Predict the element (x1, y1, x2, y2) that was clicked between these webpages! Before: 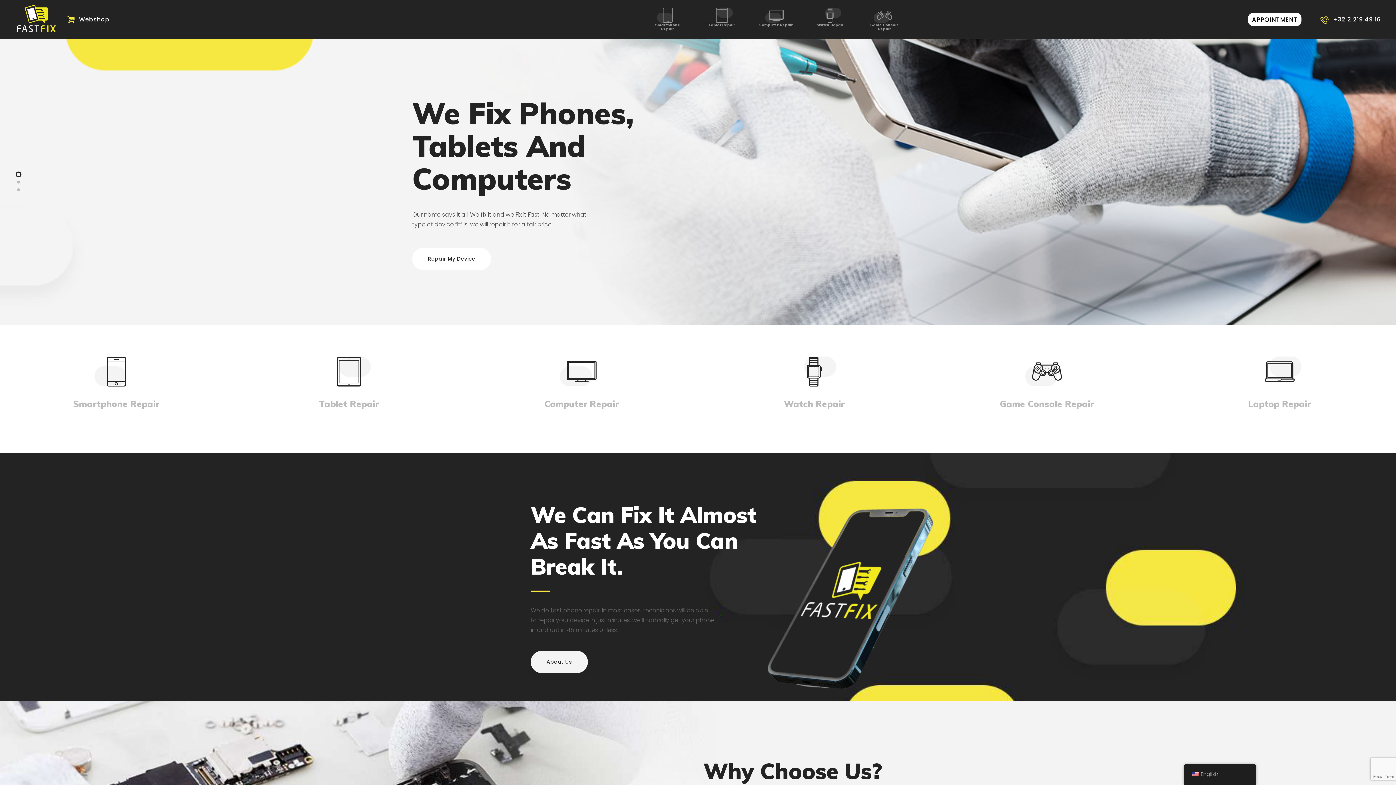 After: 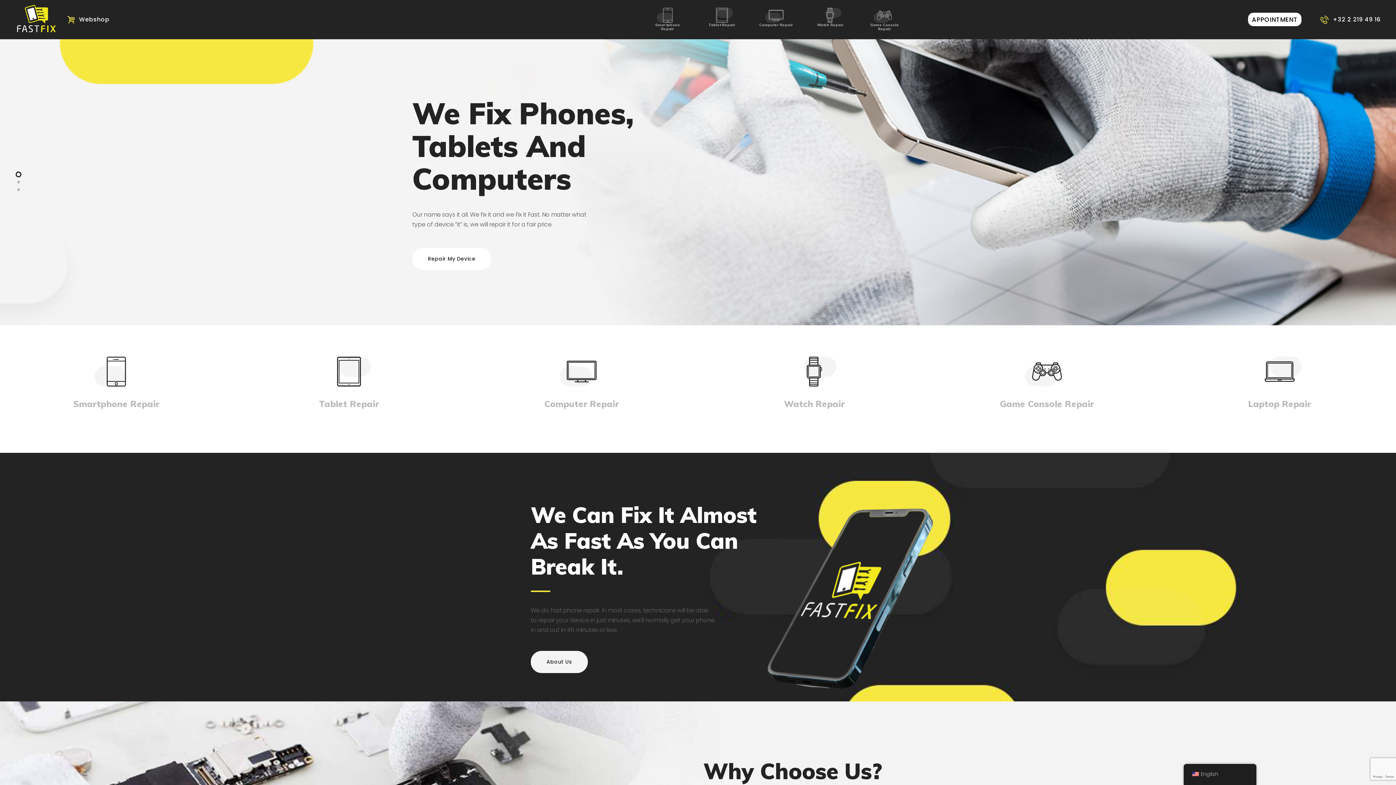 Action: bbox: (715, 398, 913, 409) label: Watch Repair